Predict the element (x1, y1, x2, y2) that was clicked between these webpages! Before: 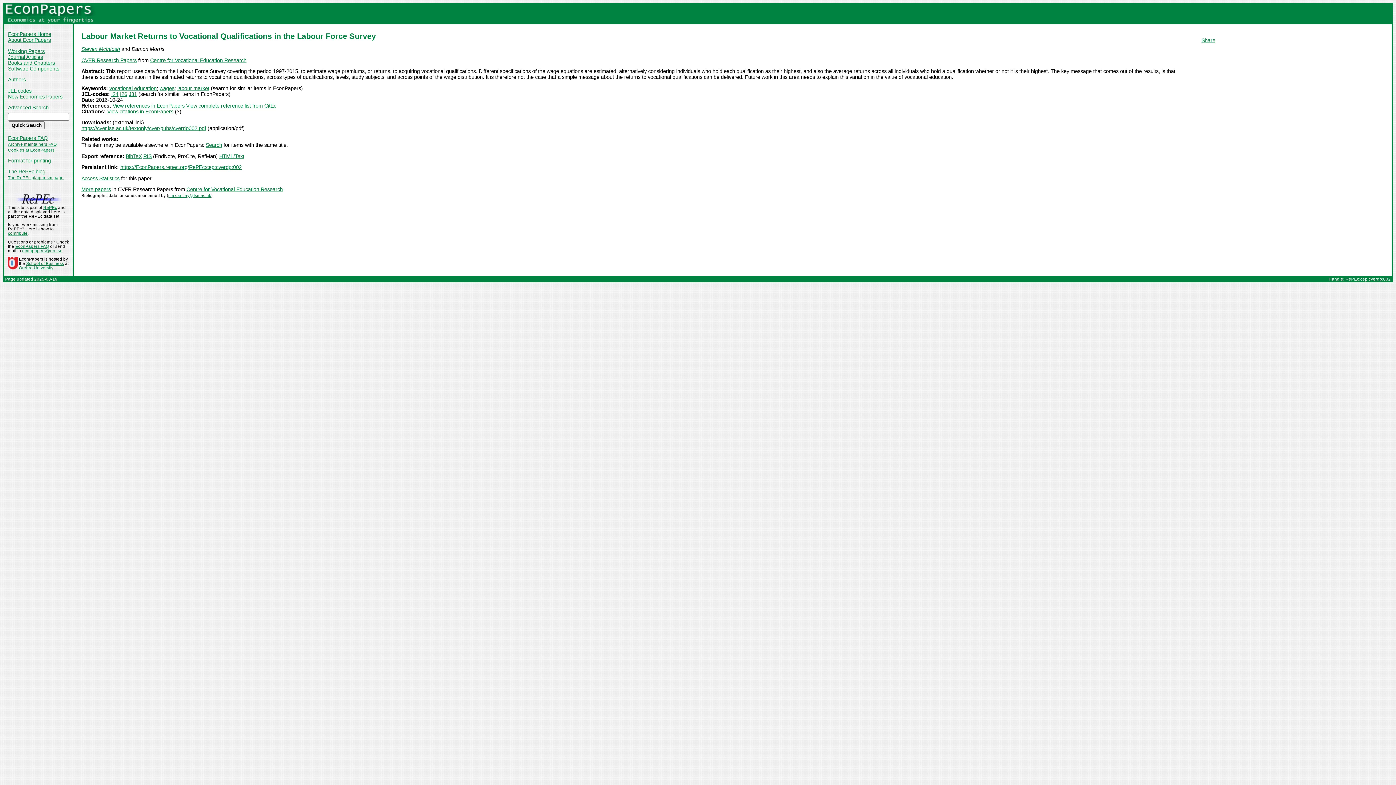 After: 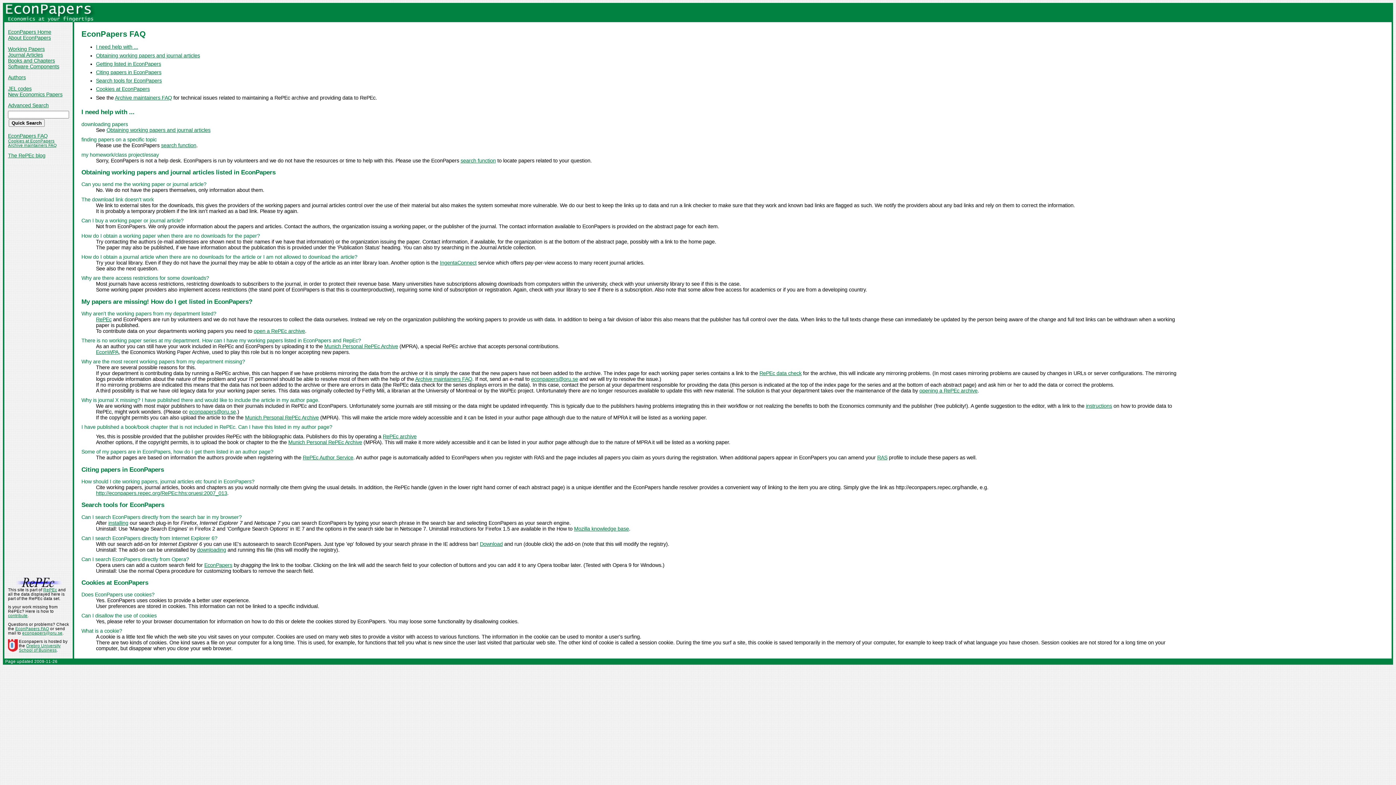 Action: bbox: (15, 244, 49, 248) label: EconPapers FAQ